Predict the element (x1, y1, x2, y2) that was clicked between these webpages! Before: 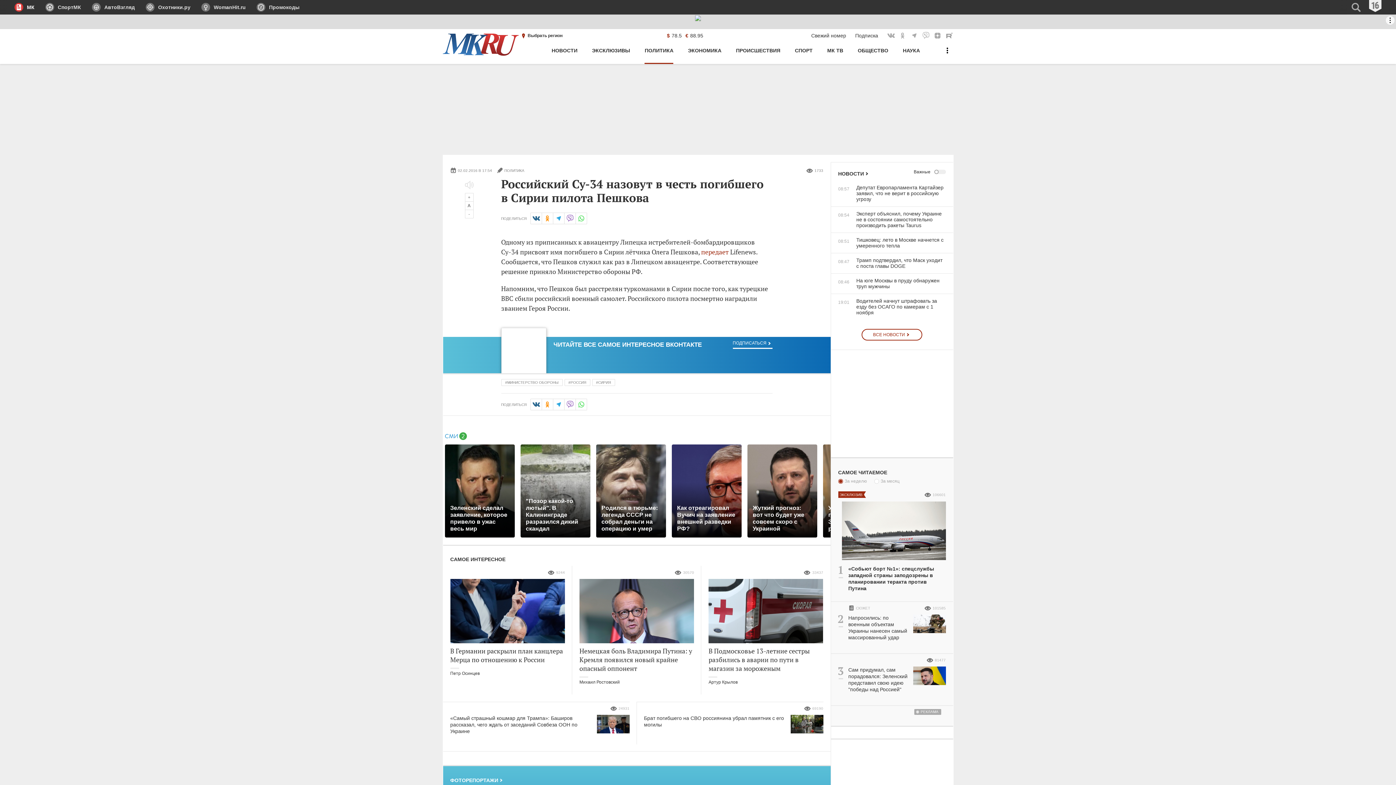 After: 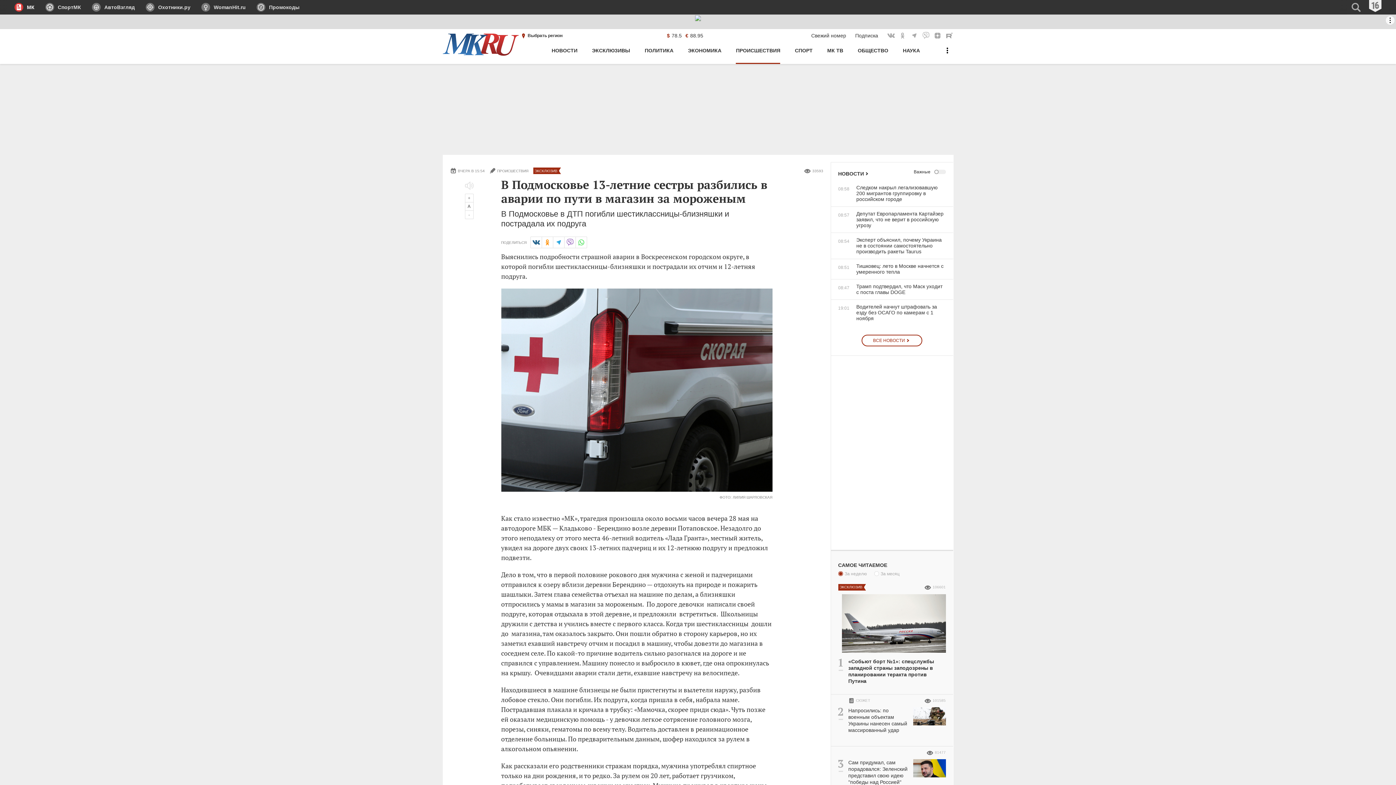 Action: label: В Подмосковье 13-летние сестры разбились в аварии по пути в магазин за мороженым bbox: (708, 579, 823, 673)